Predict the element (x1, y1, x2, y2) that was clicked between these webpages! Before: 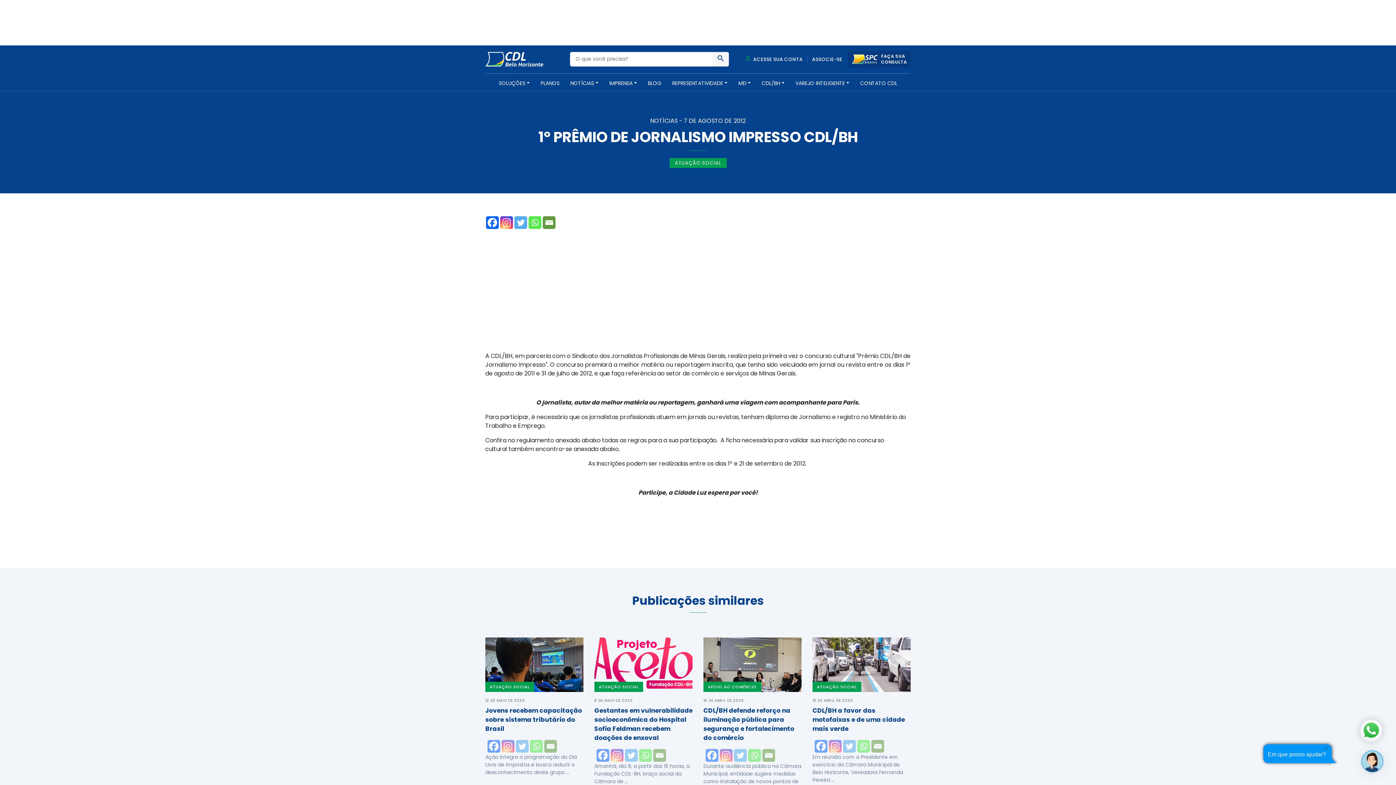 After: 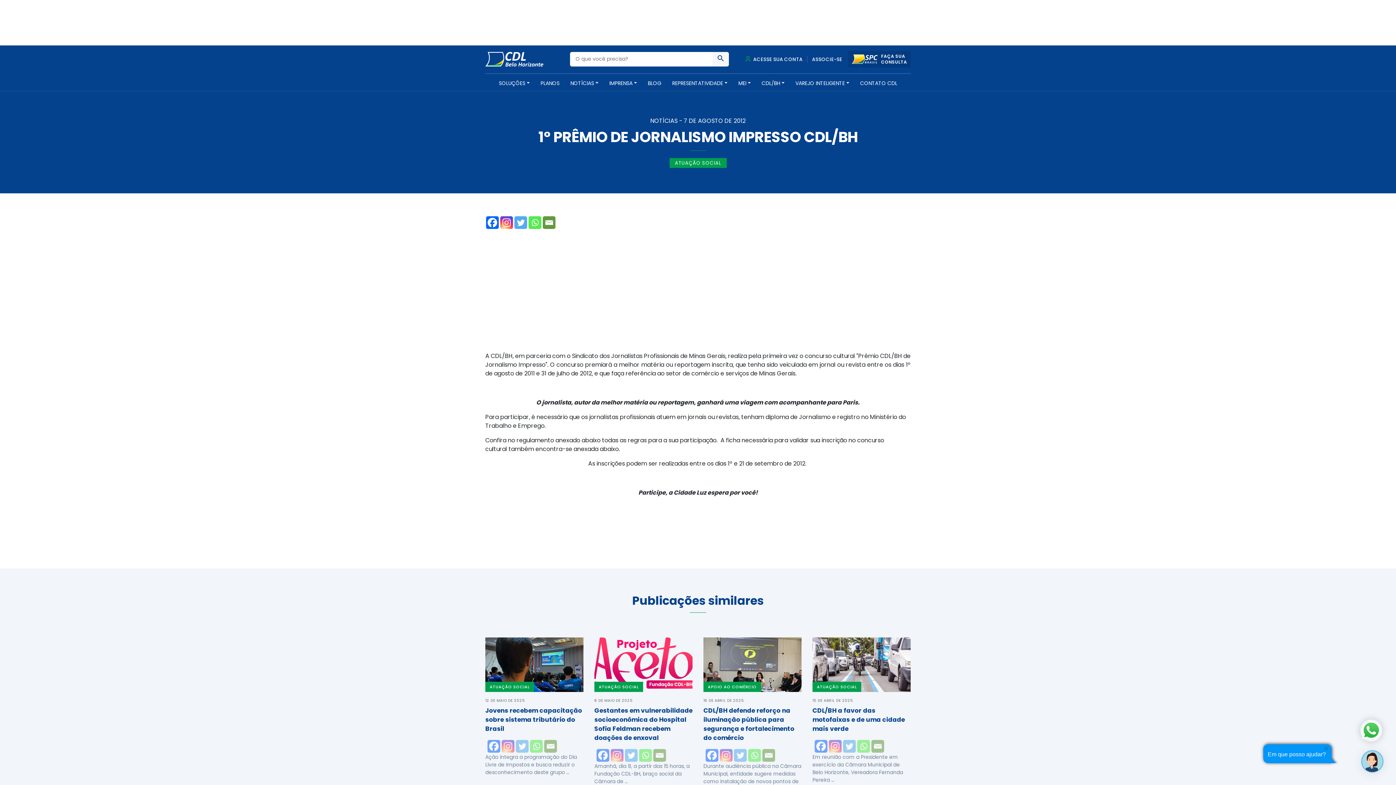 Action: bbox: (486, 216, 498, 229) label: Facebook